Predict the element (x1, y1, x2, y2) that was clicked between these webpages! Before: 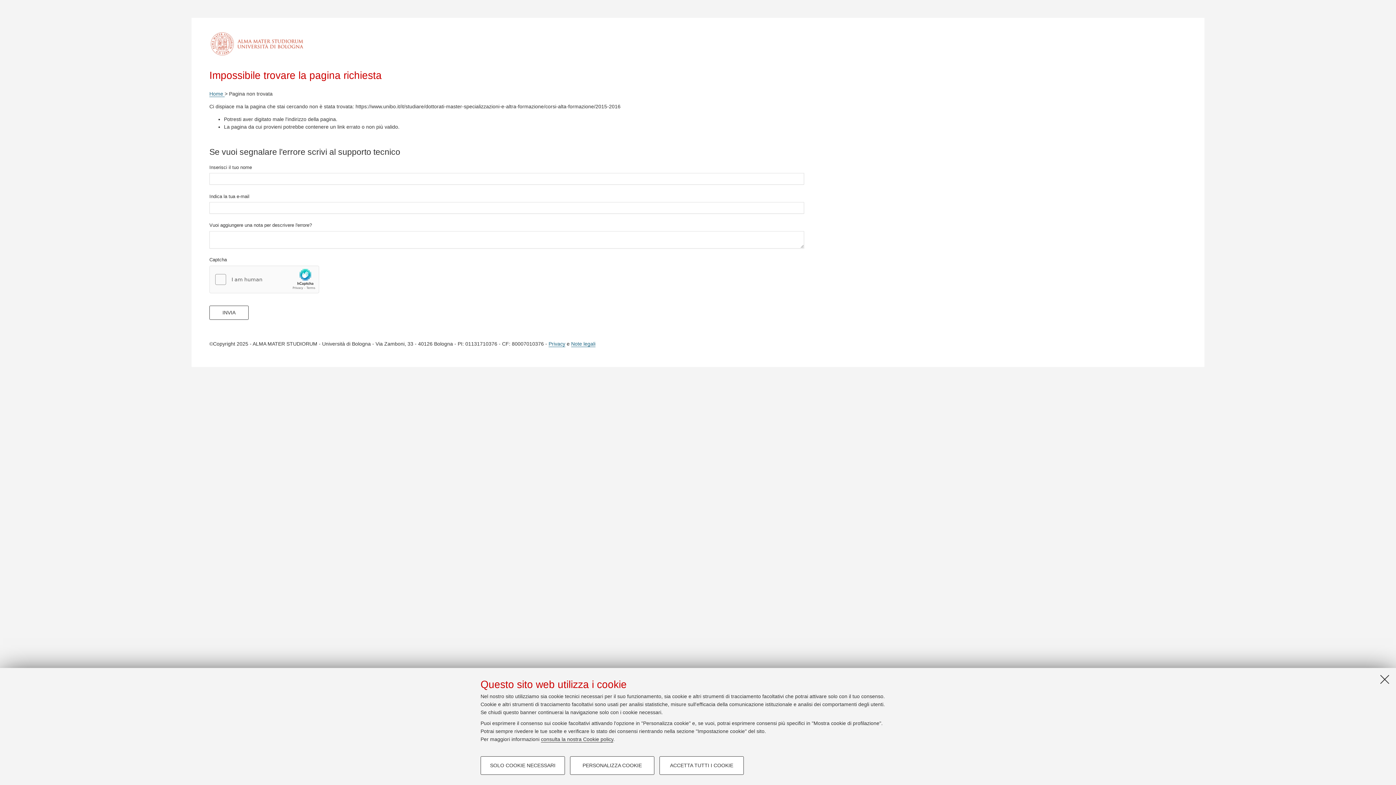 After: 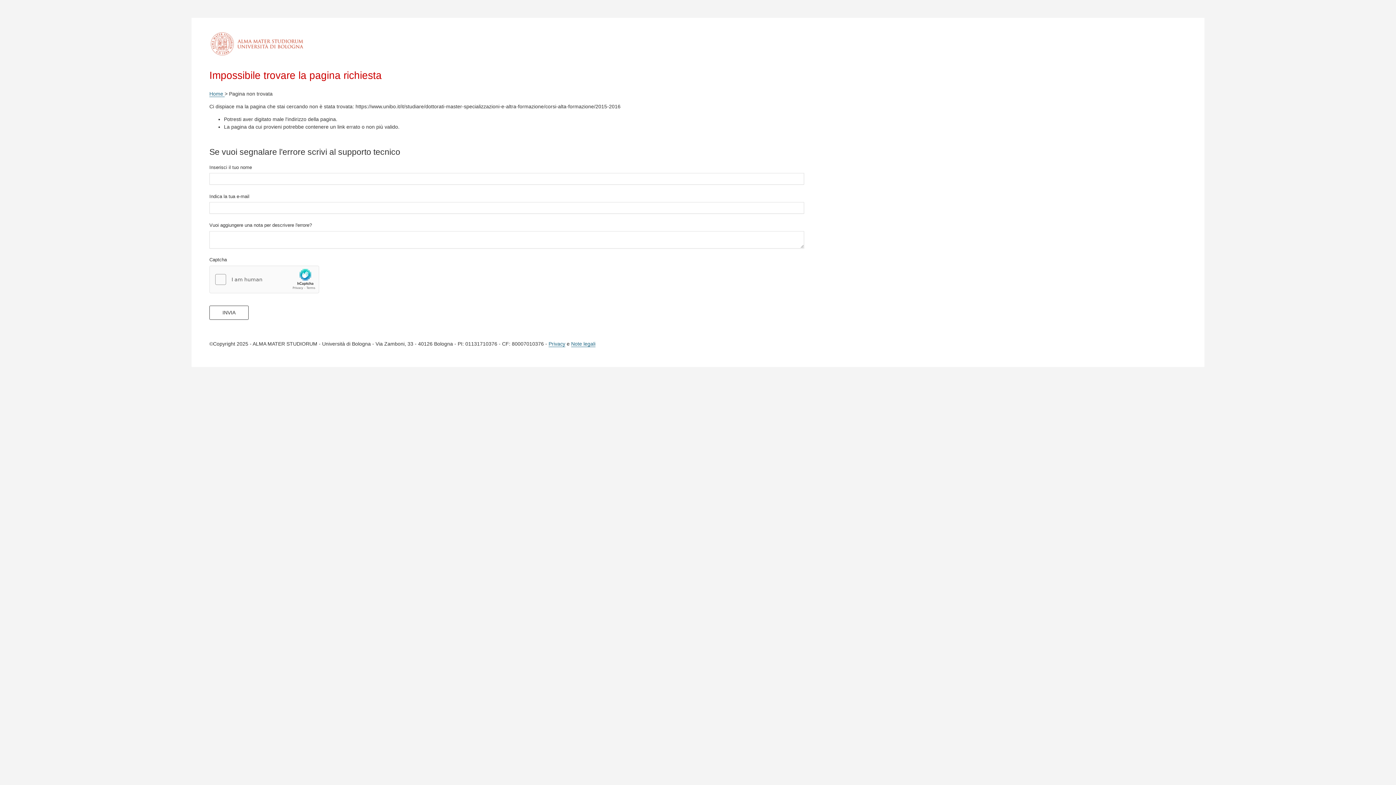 Action: label: SOLO COOKIE NECESSARI bbox: (480, 756, 565, 775)